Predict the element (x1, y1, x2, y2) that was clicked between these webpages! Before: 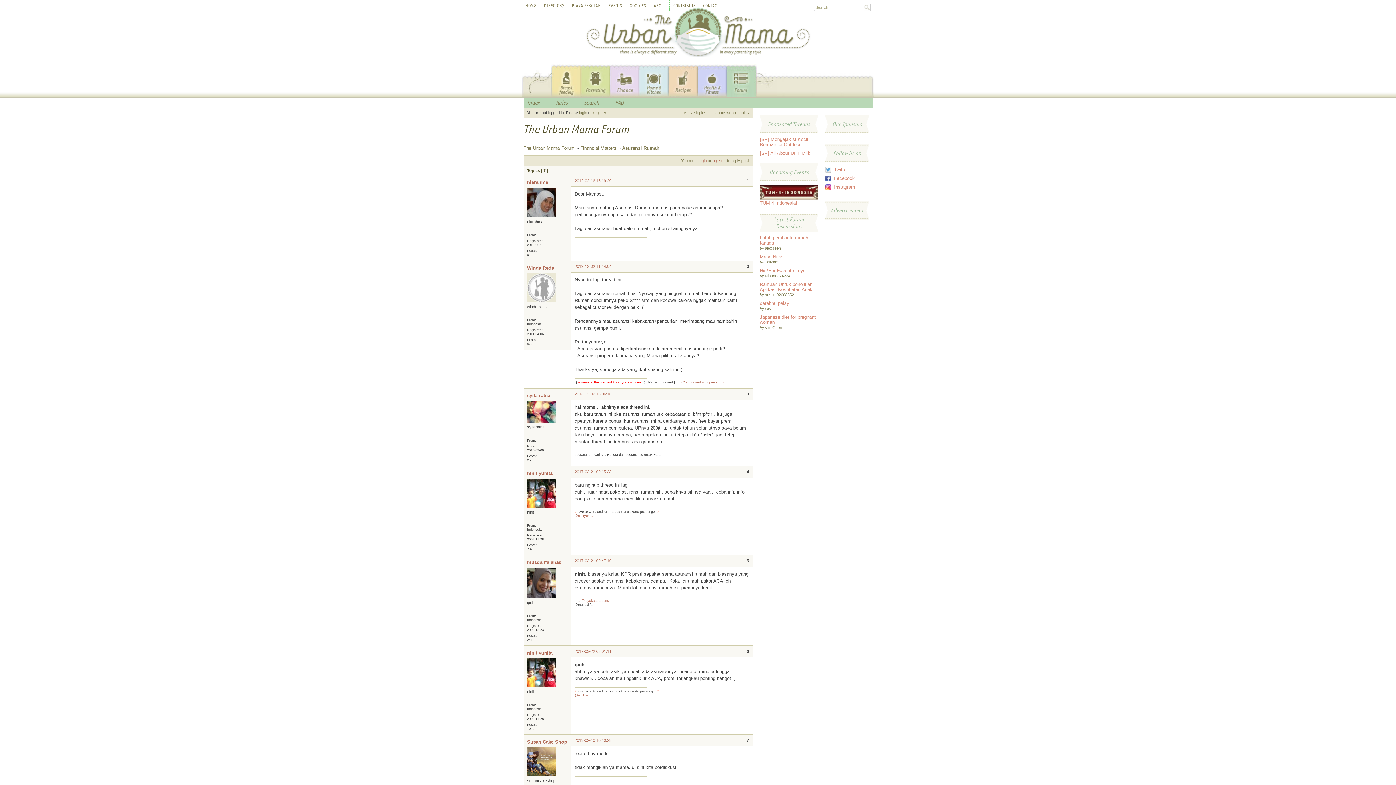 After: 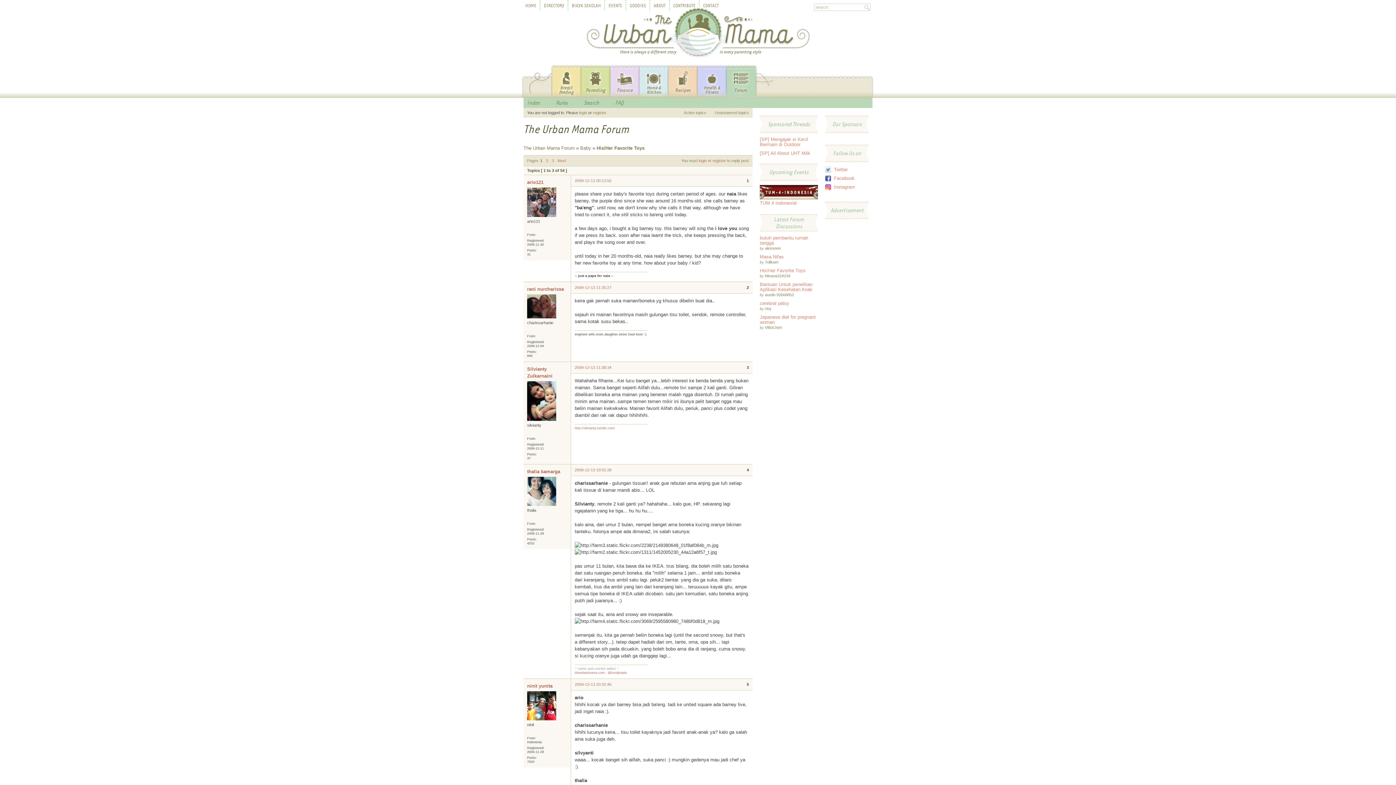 Action: label: His/Her Favorite Toys bbox: (760, 268, 805, 273)